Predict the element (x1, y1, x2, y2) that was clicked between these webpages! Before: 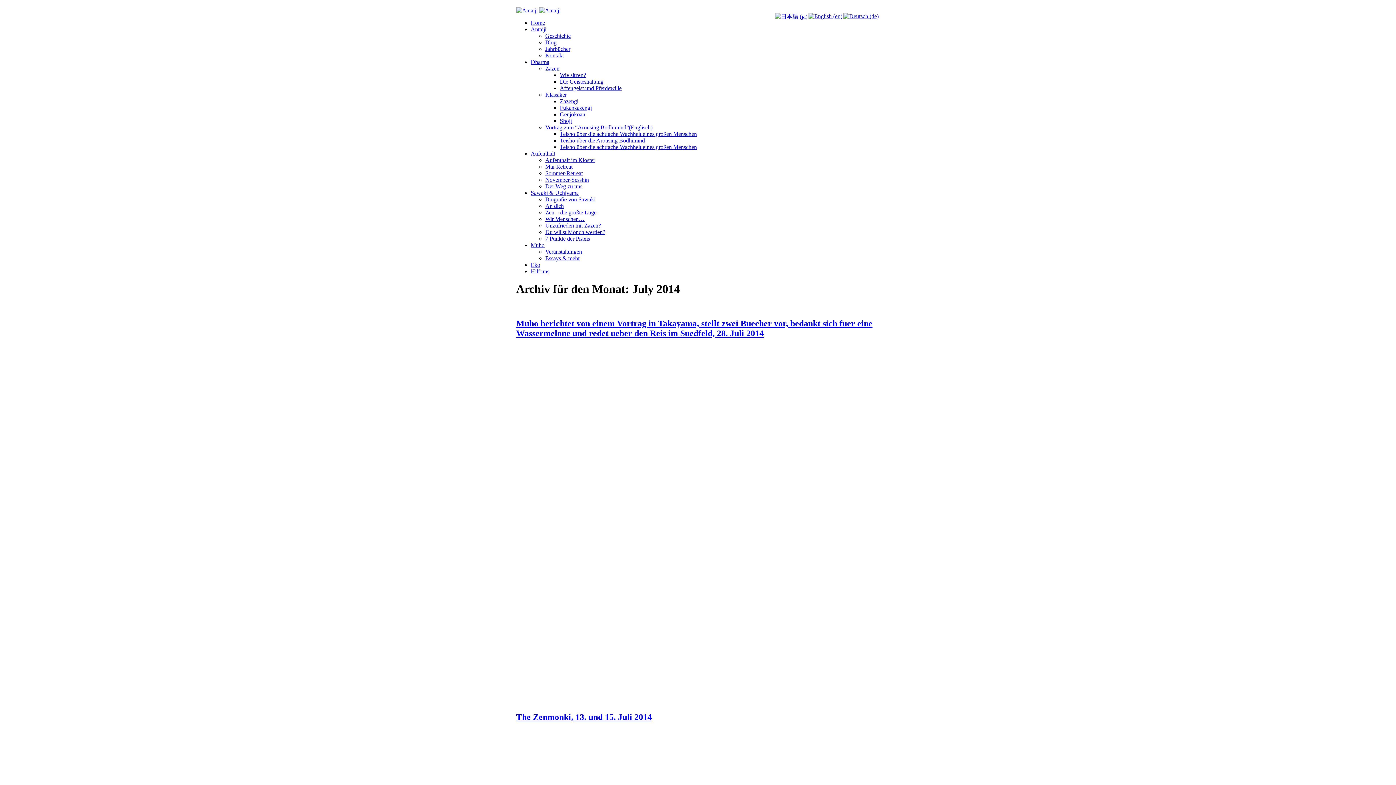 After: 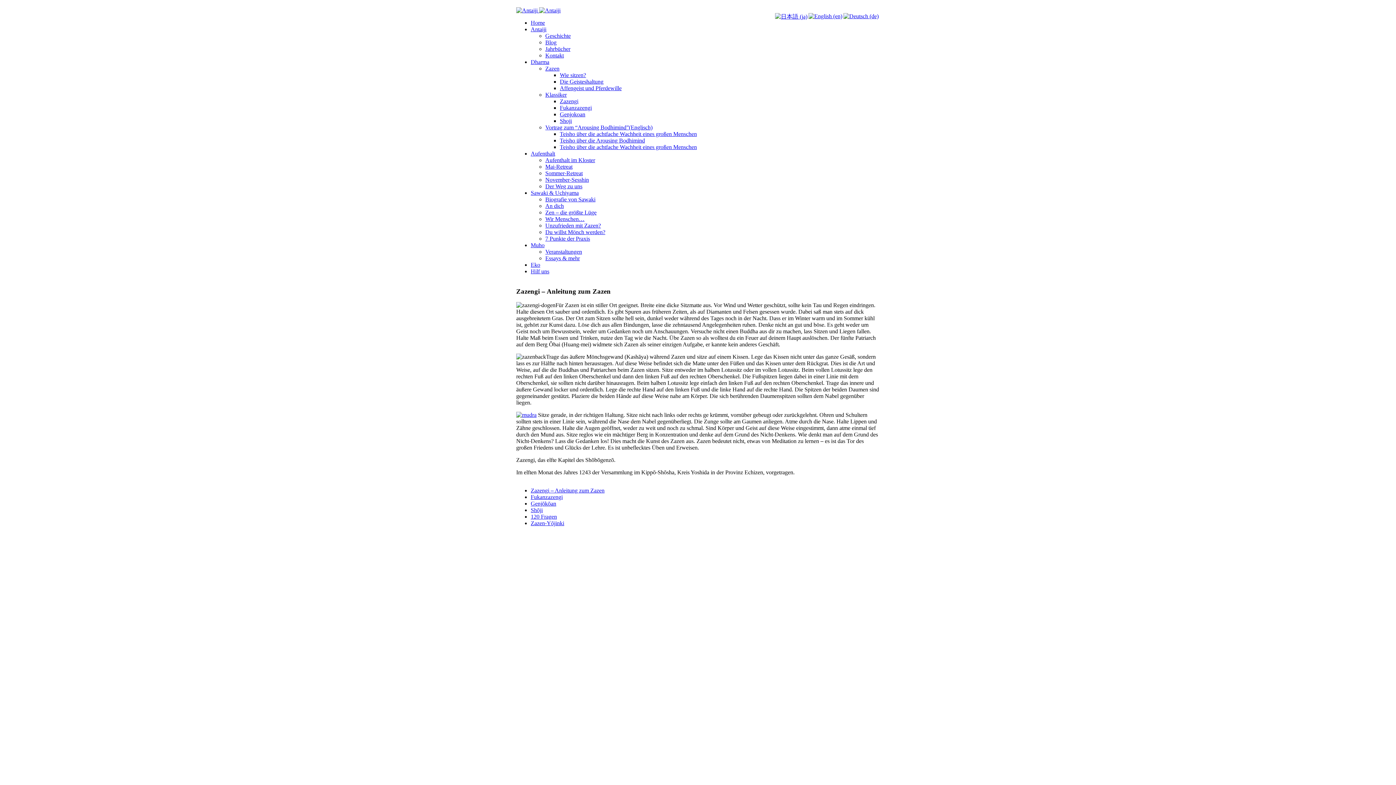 Action: bbox: (560, 98, 578, 104) label: Zazengi